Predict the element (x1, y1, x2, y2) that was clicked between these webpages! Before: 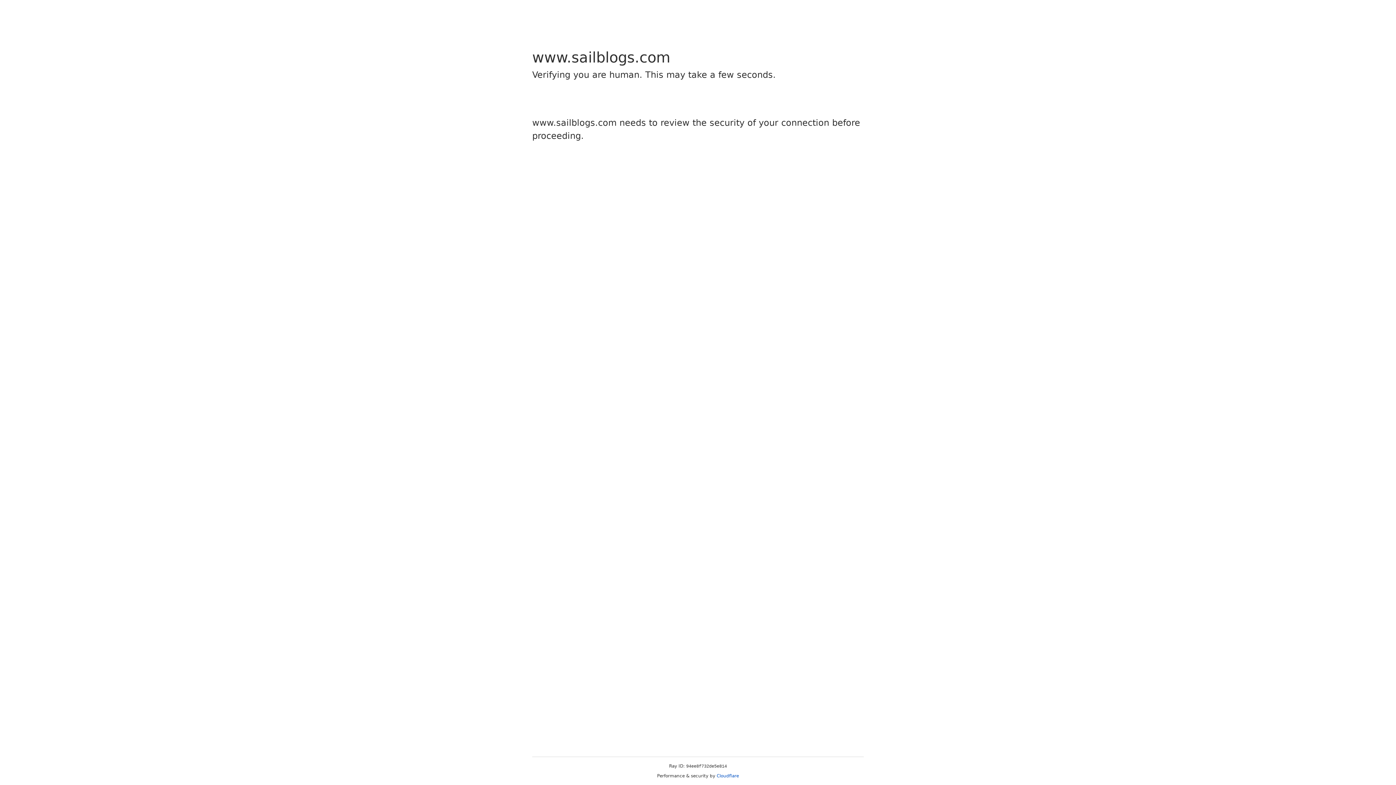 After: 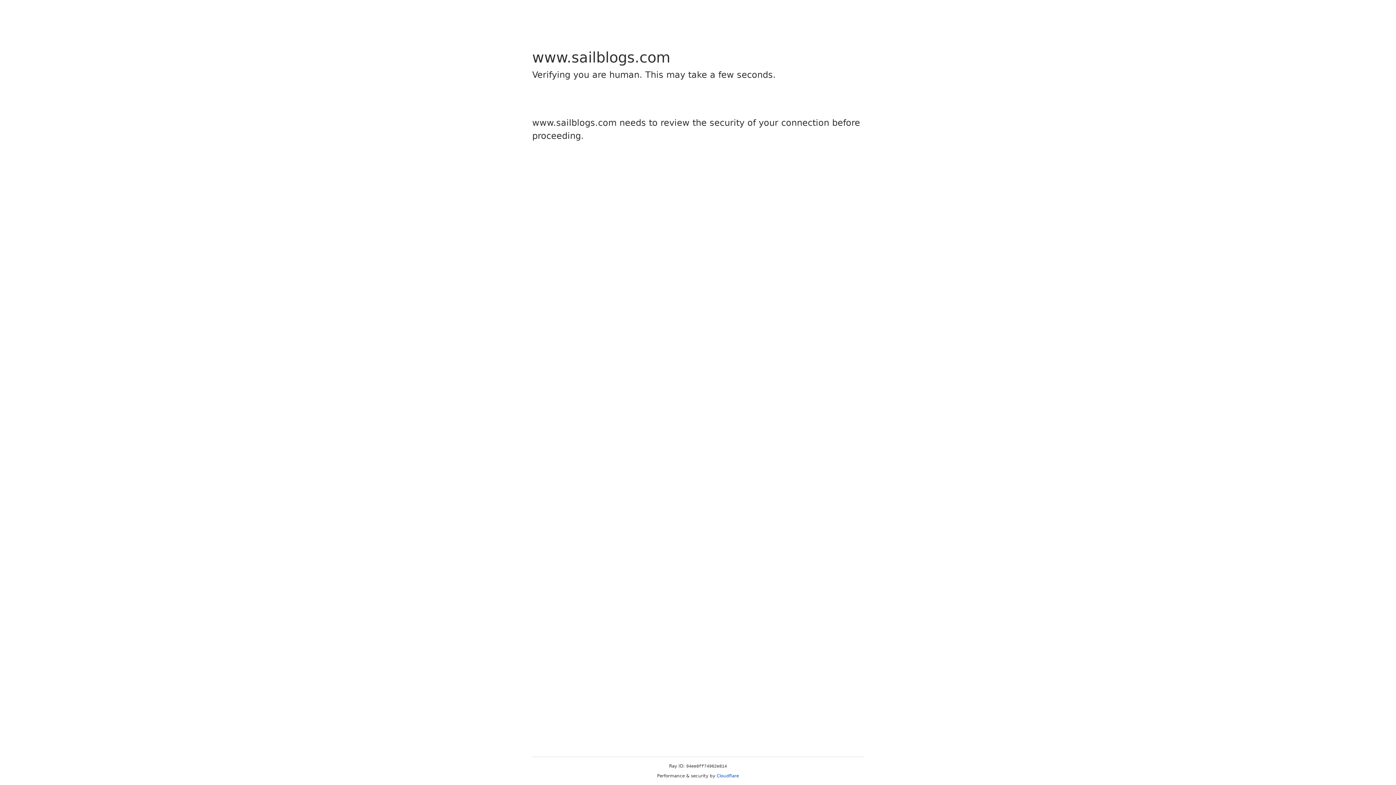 Action: bbox: (716, 773, 739, 778) label: Cloudflare